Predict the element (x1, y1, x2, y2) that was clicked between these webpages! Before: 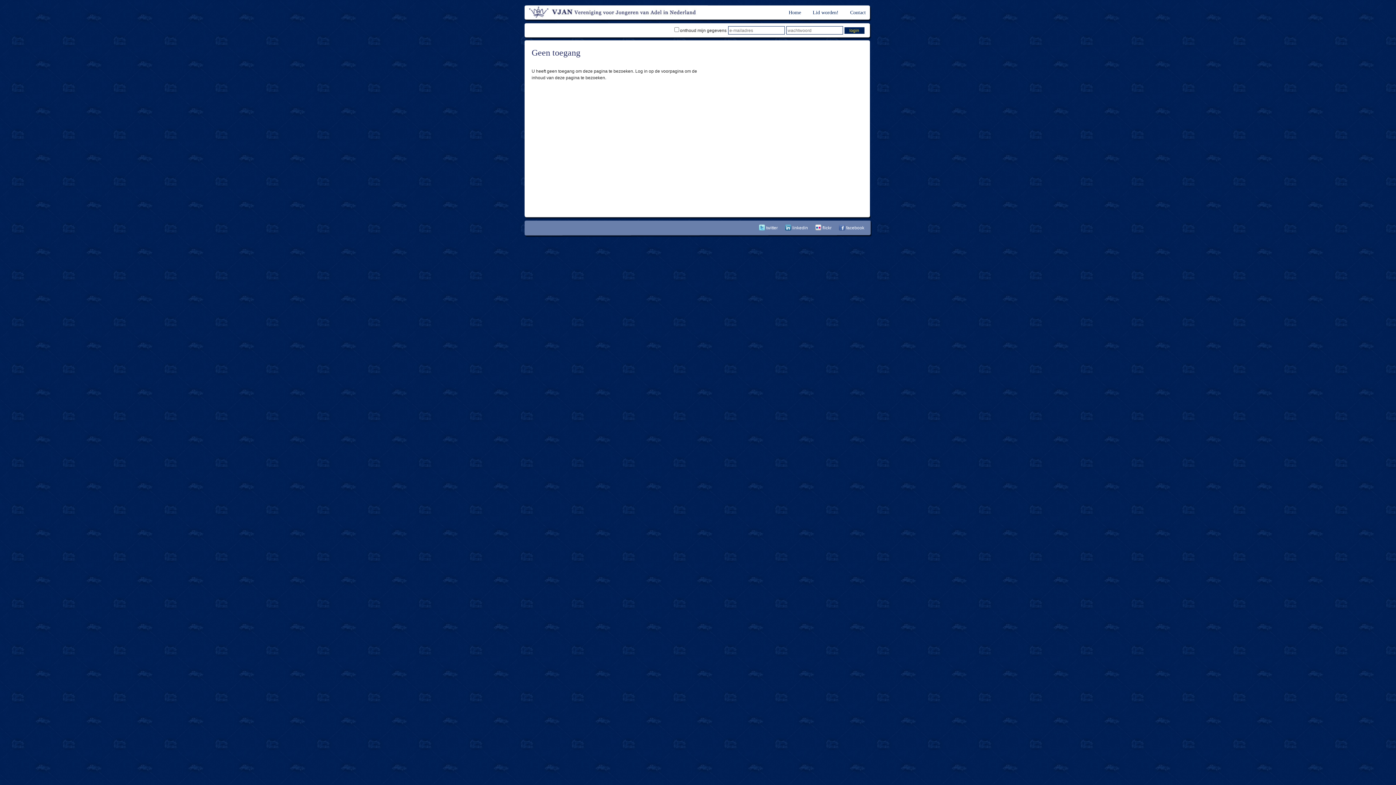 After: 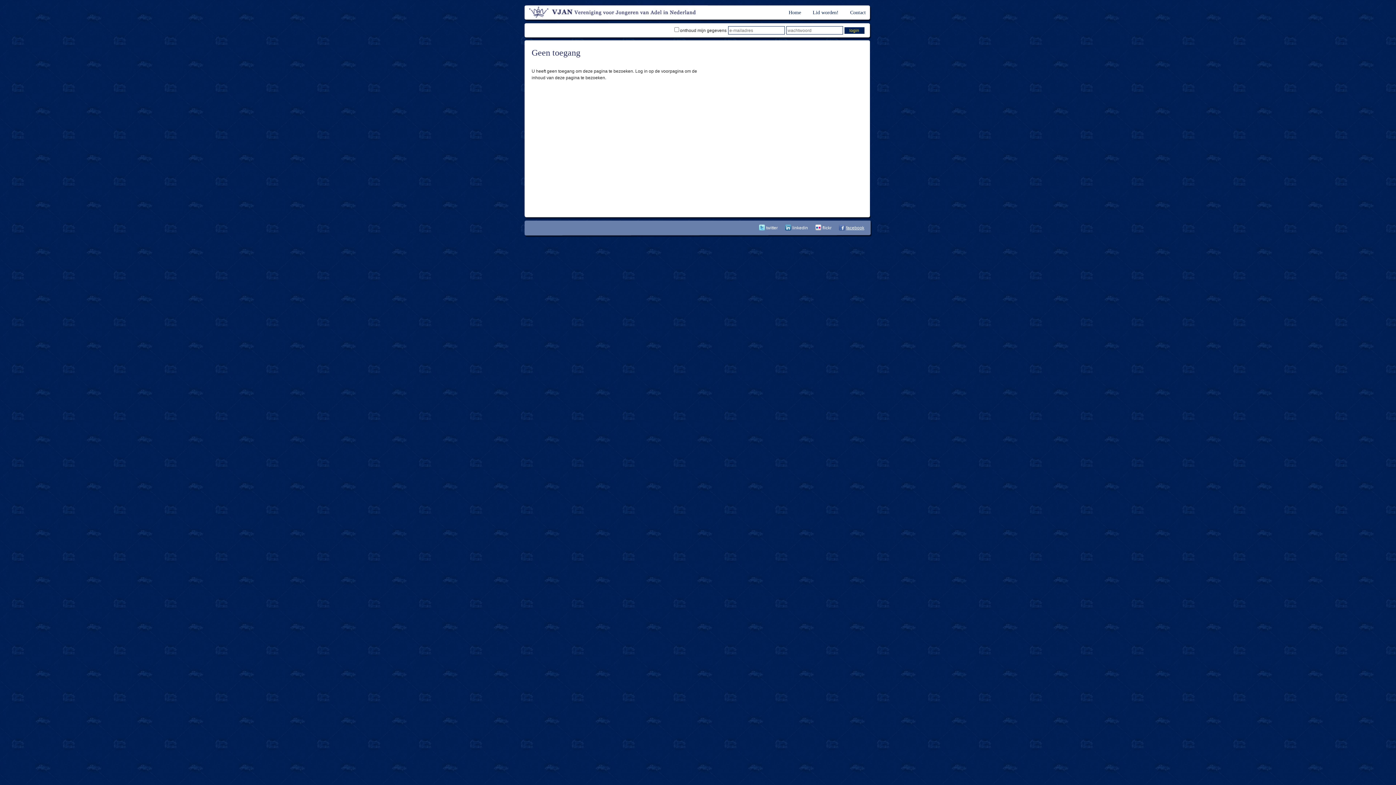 Action: bbox: (839, 224, 864, 232) label: facebook